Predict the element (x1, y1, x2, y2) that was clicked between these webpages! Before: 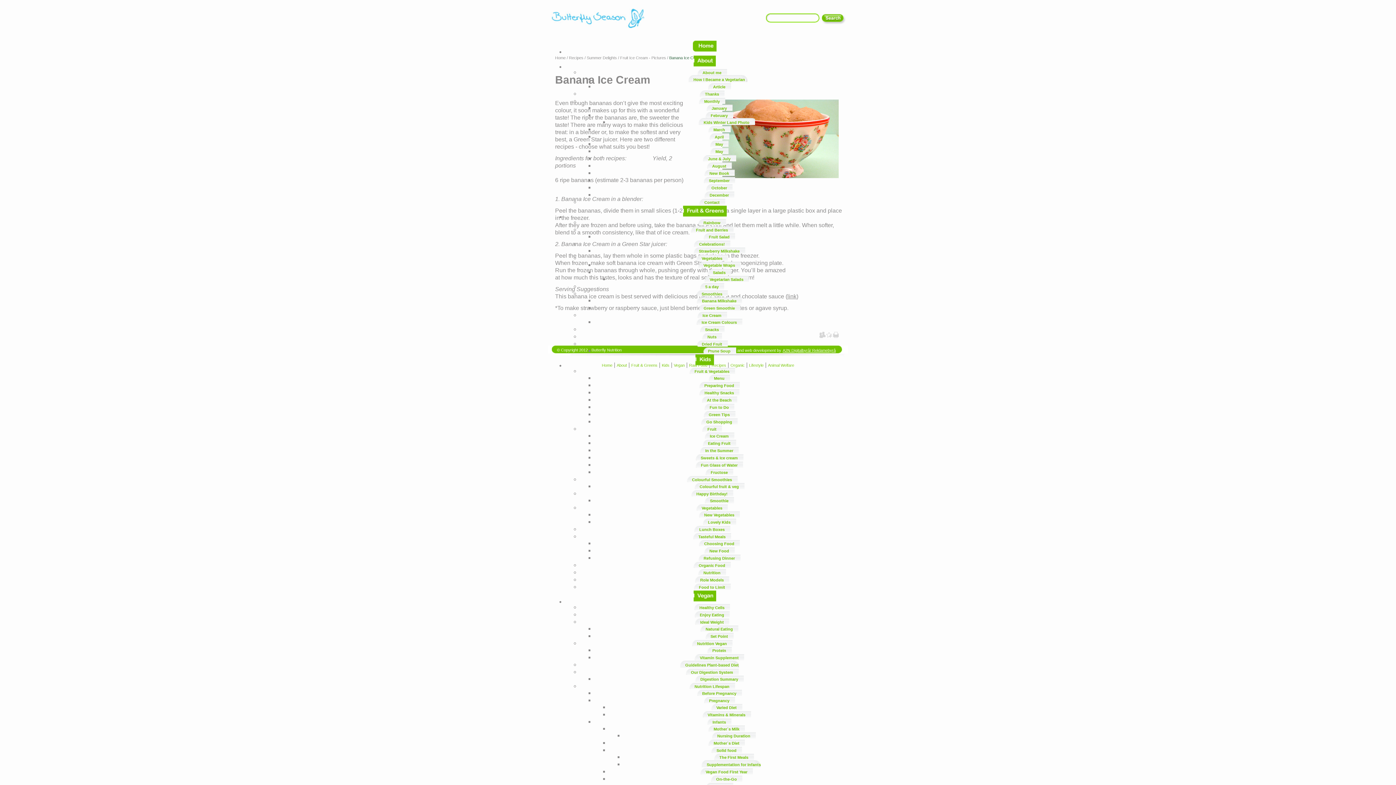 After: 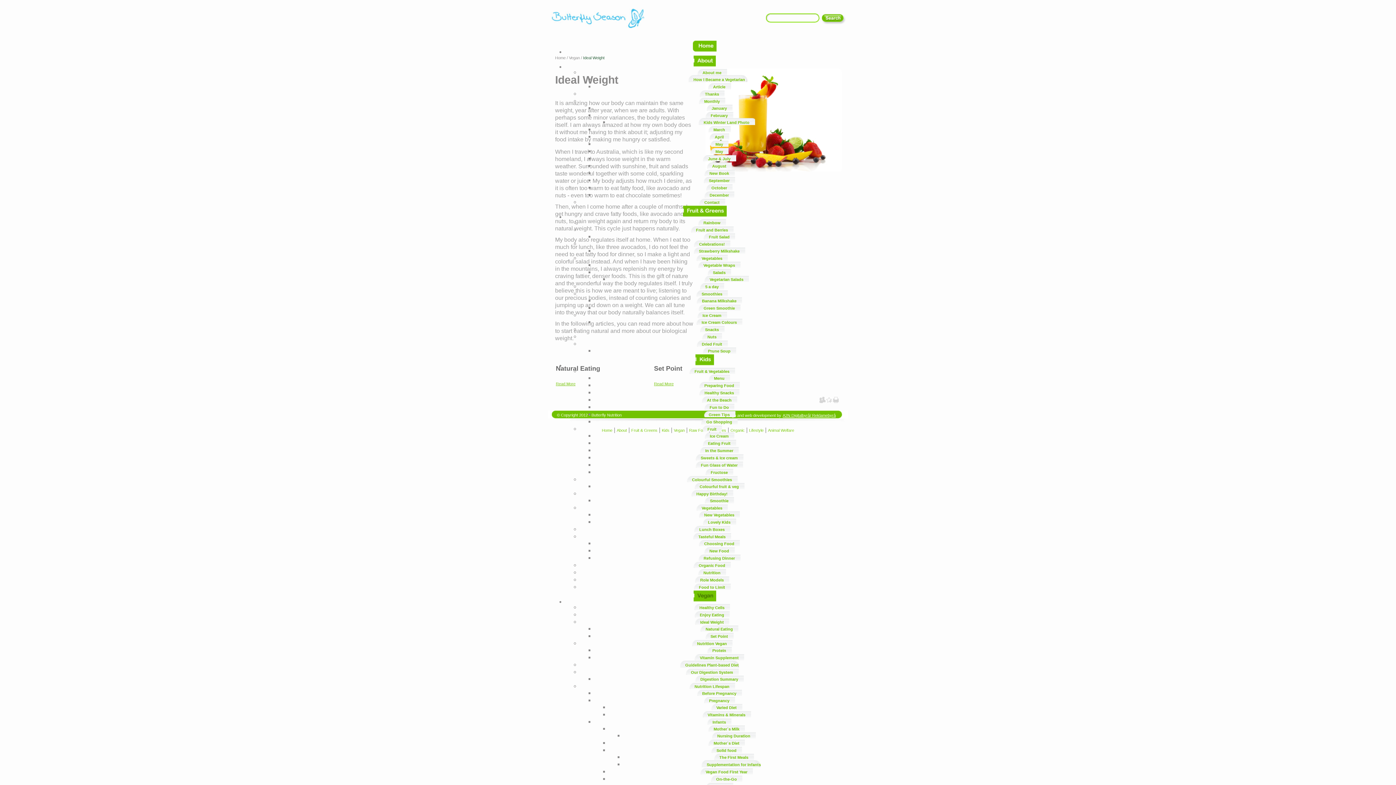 Action: bbox: (694, 618, 729, 625) label: Ideal Weight